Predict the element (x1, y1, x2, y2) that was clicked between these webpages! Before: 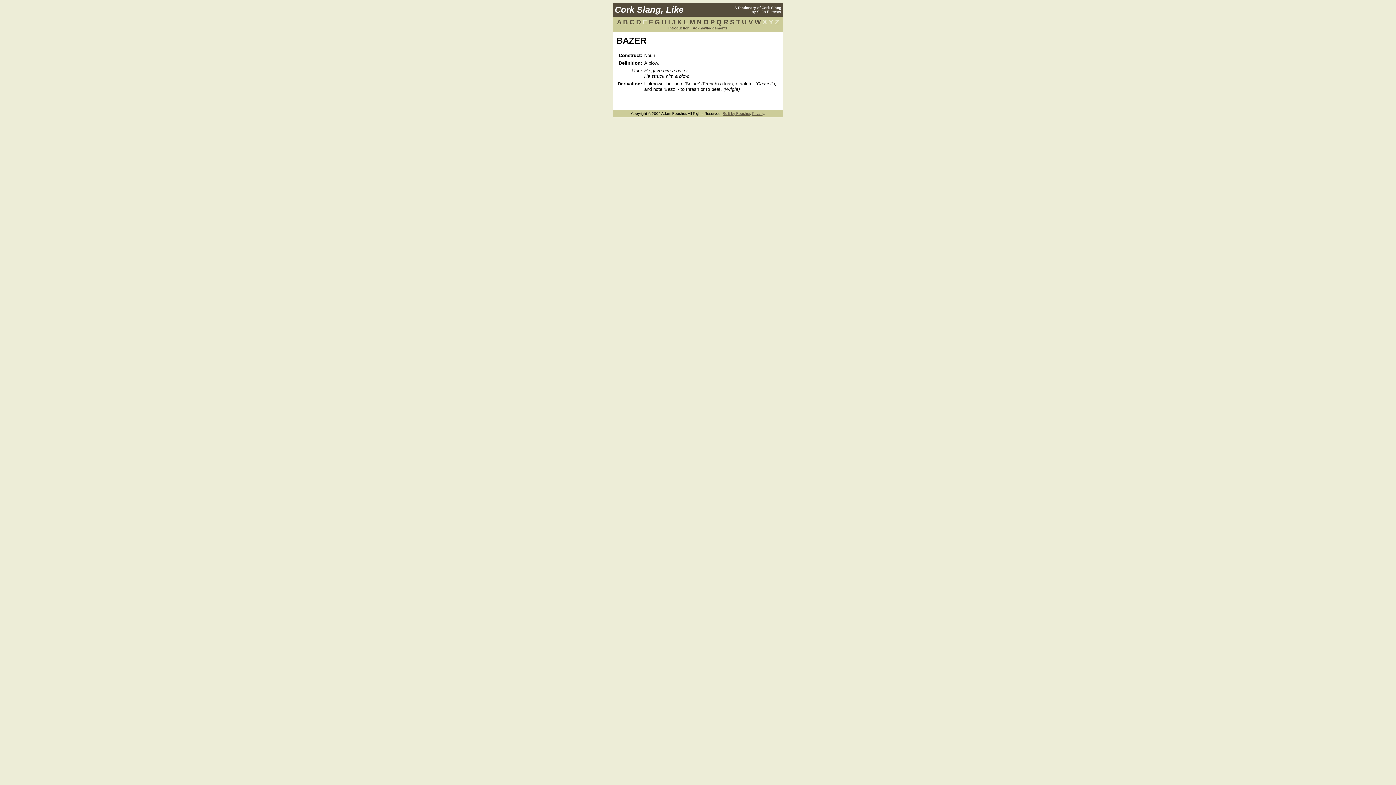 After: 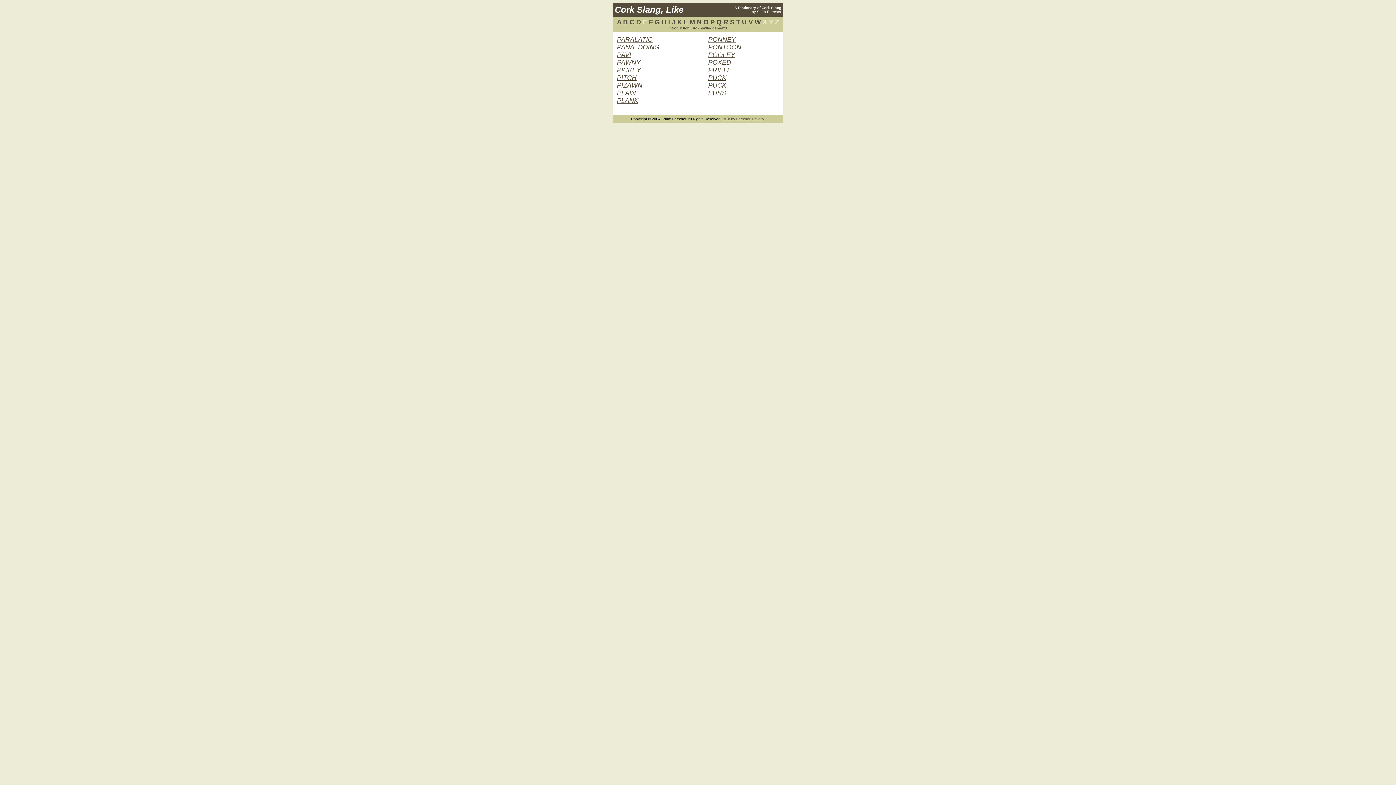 Action: bbox: (710, 18, 714, 25) label: P